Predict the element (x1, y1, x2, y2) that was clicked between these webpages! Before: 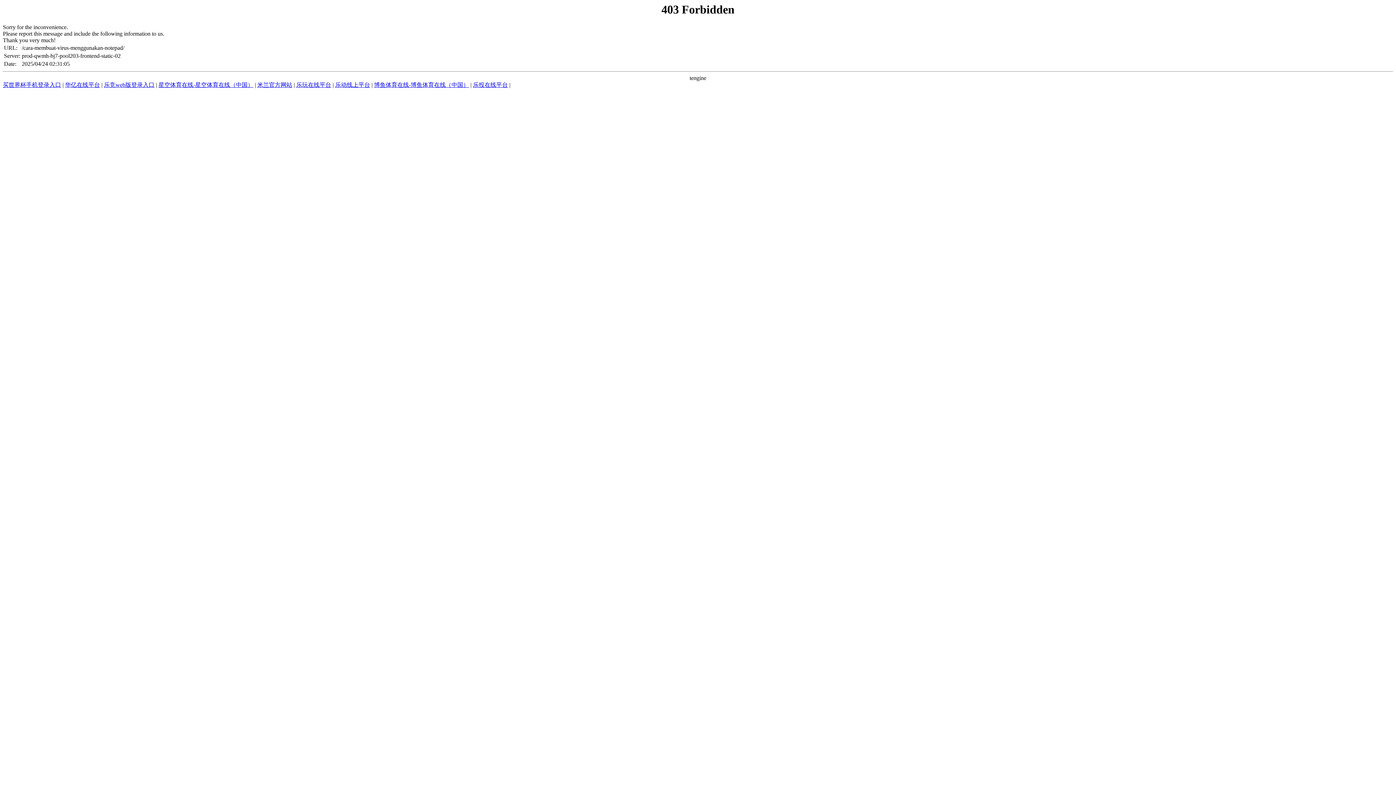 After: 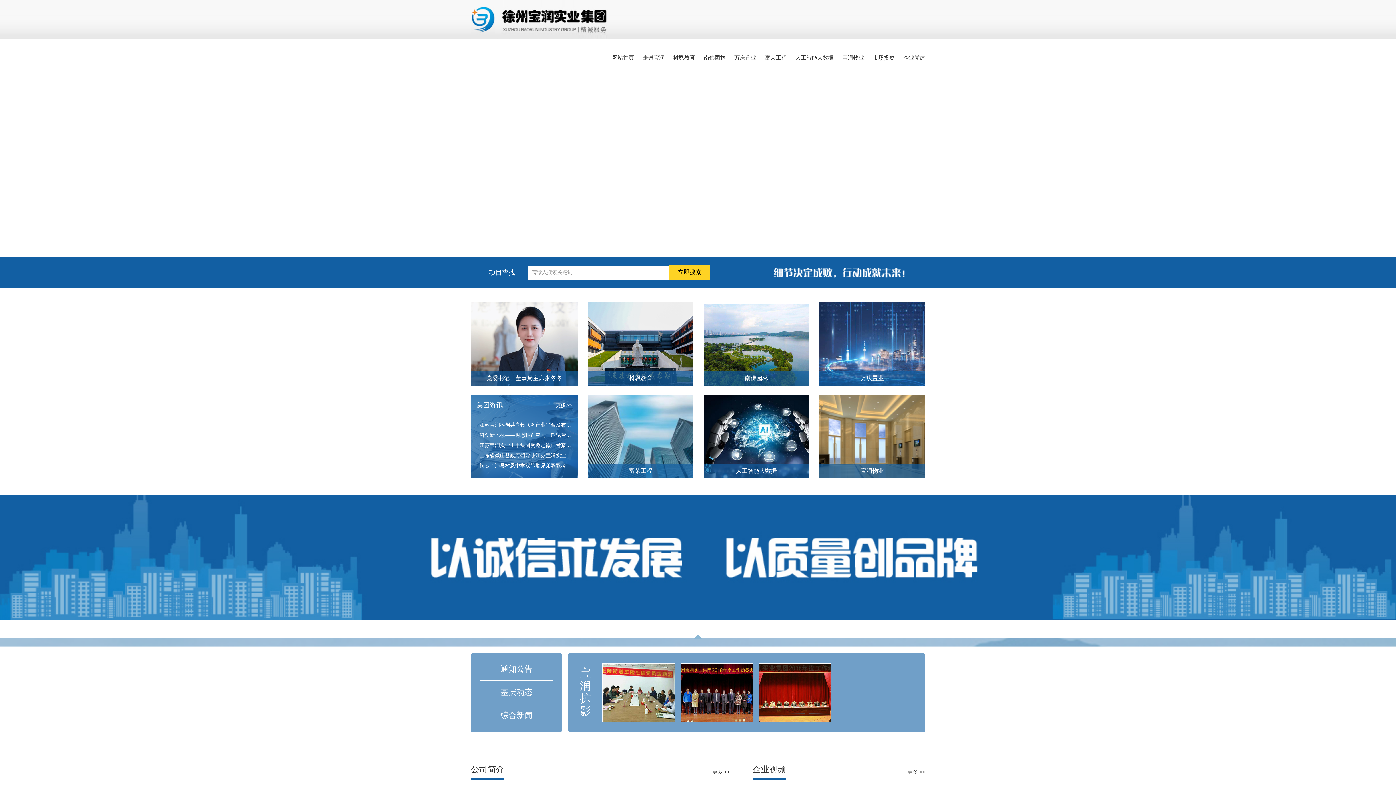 Action: label: 乐动线上平台 bbox: (335, 81, 370, 88)